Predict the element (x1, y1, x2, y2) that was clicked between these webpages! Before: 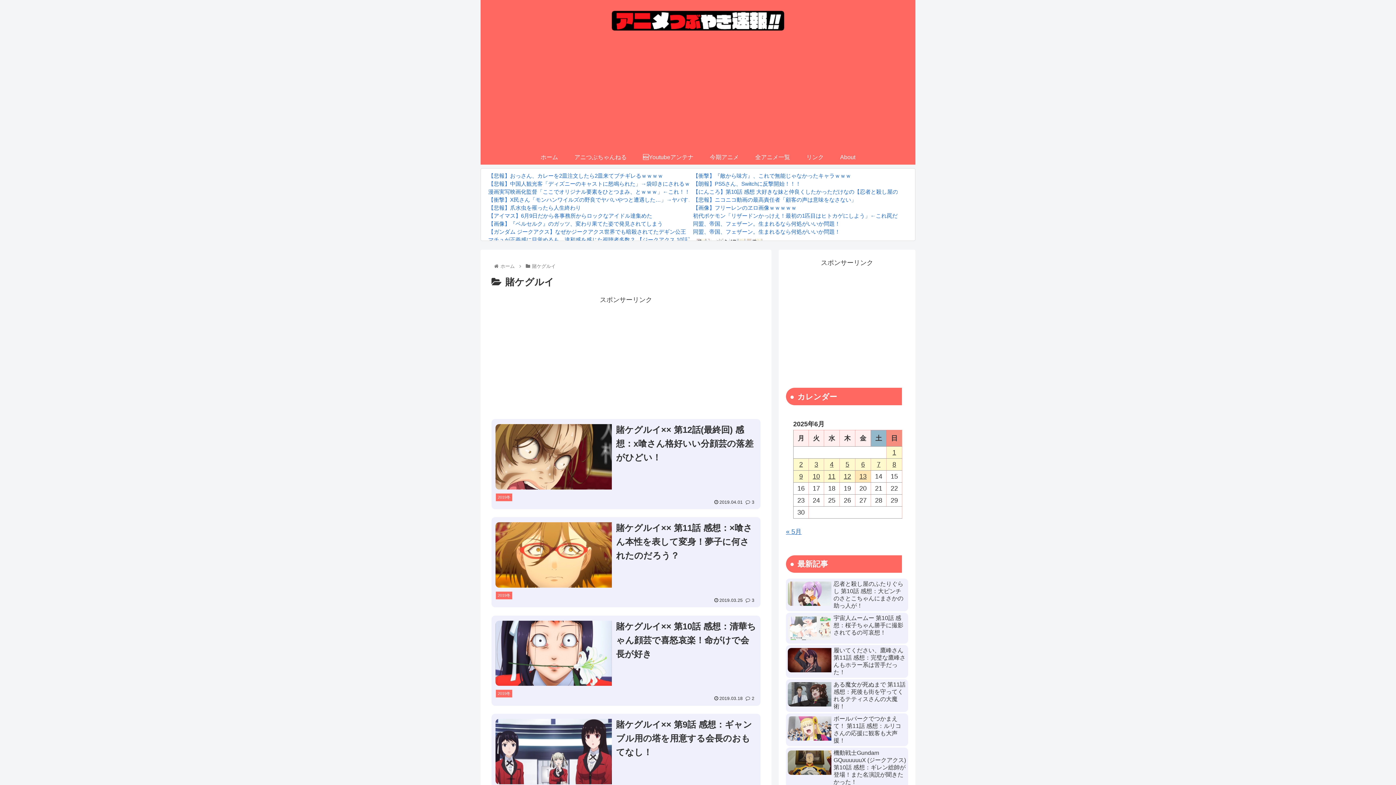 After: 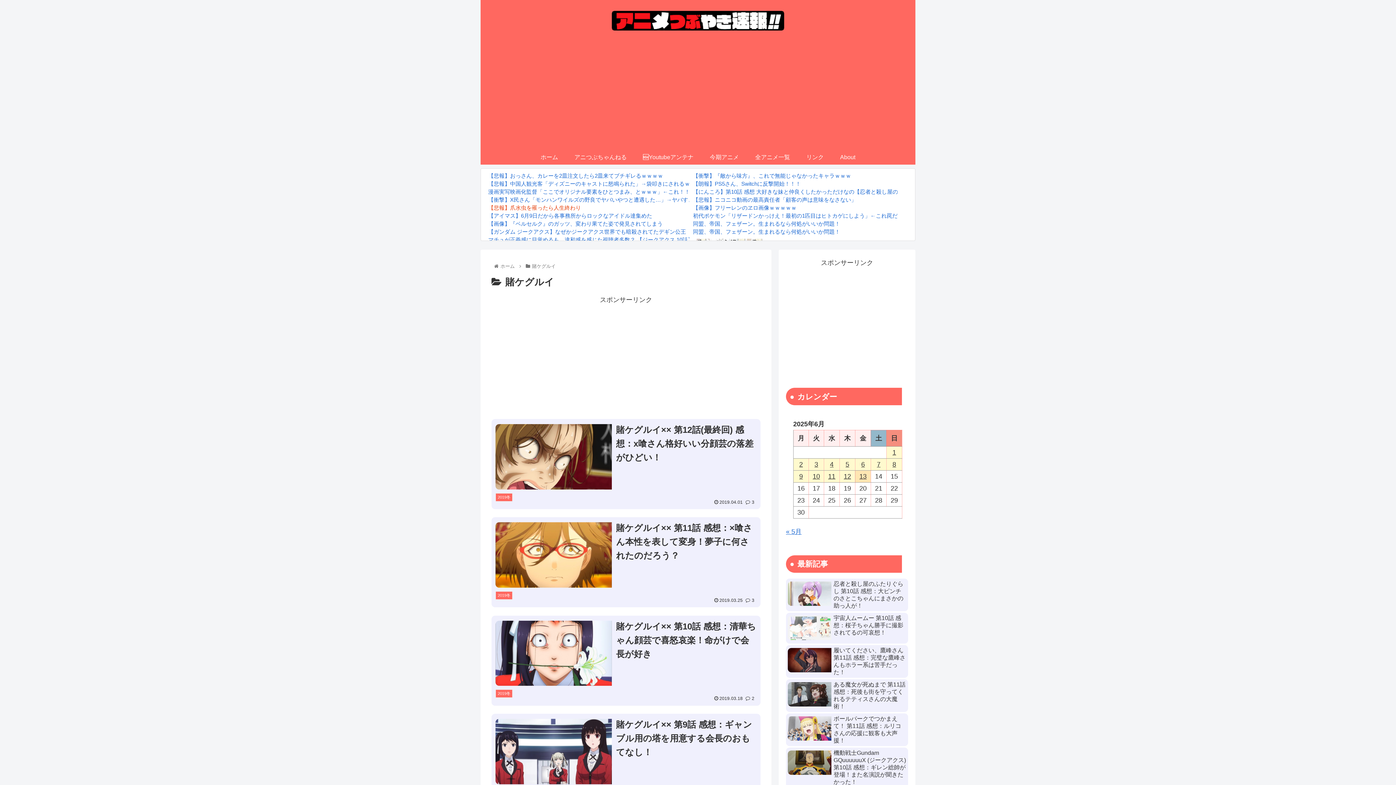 Action: label: 【悲報】爪水虫を罹ったら人生終わり bbox: (488, 204, 581, 210)